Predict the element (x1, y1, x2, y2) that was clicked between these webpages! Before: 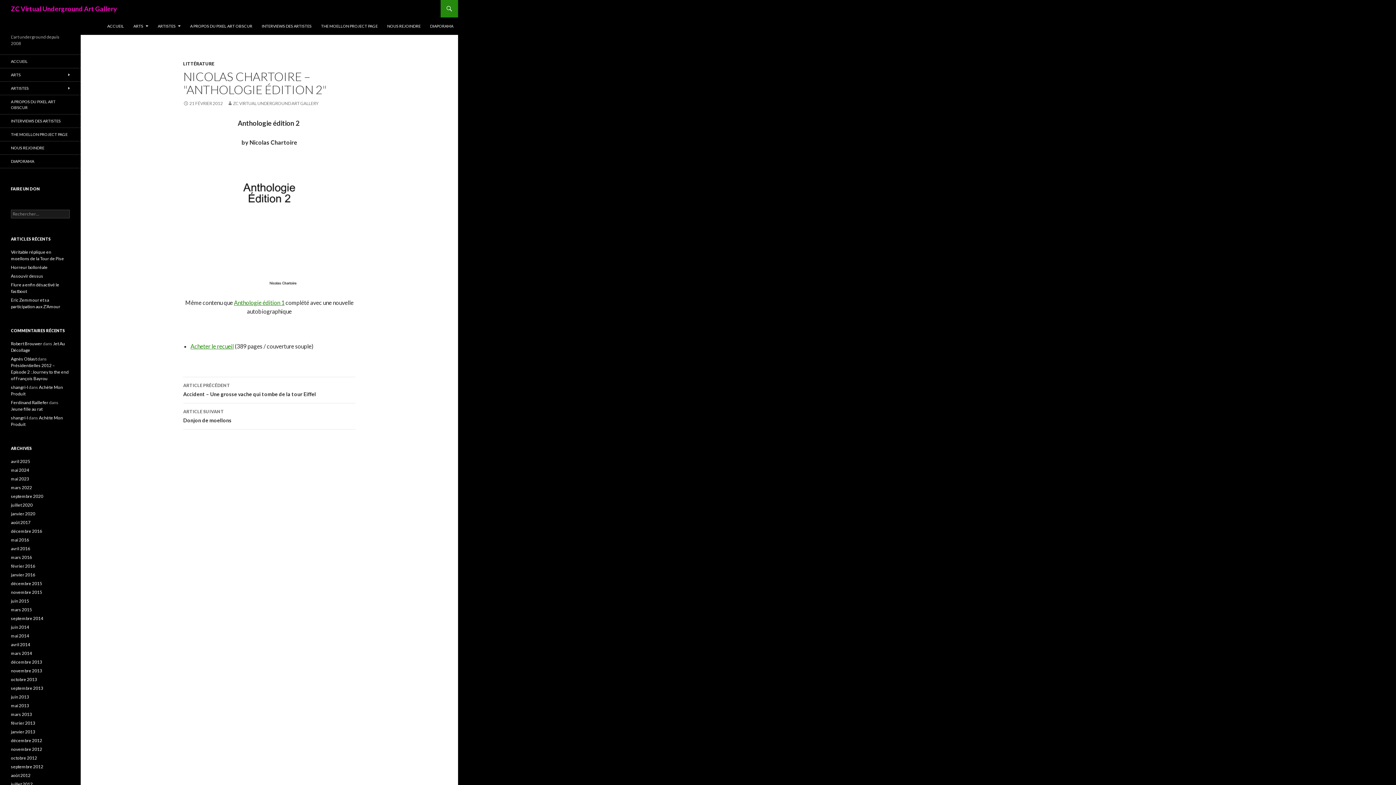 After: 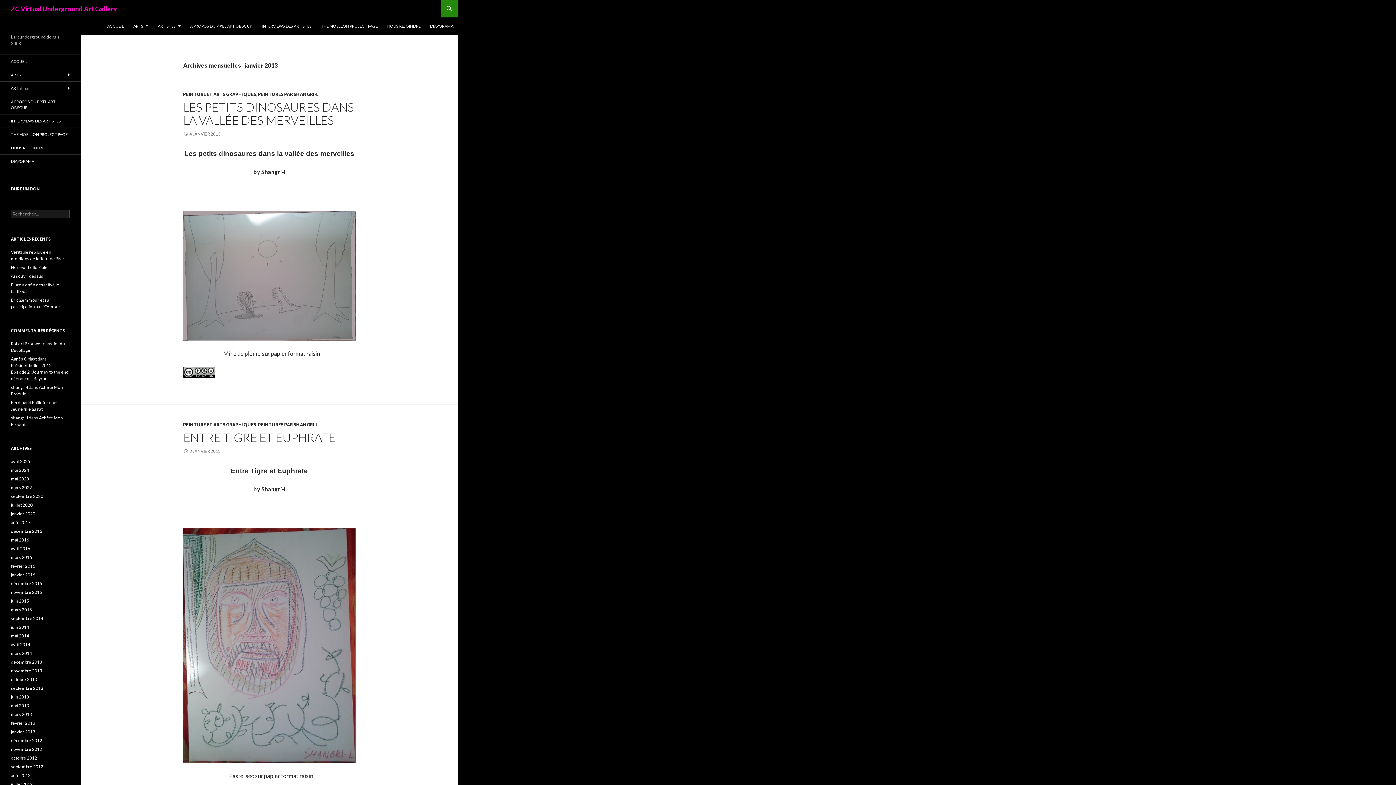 Action: label: janvier 2013 bbox: (10, 729, 35, 734)